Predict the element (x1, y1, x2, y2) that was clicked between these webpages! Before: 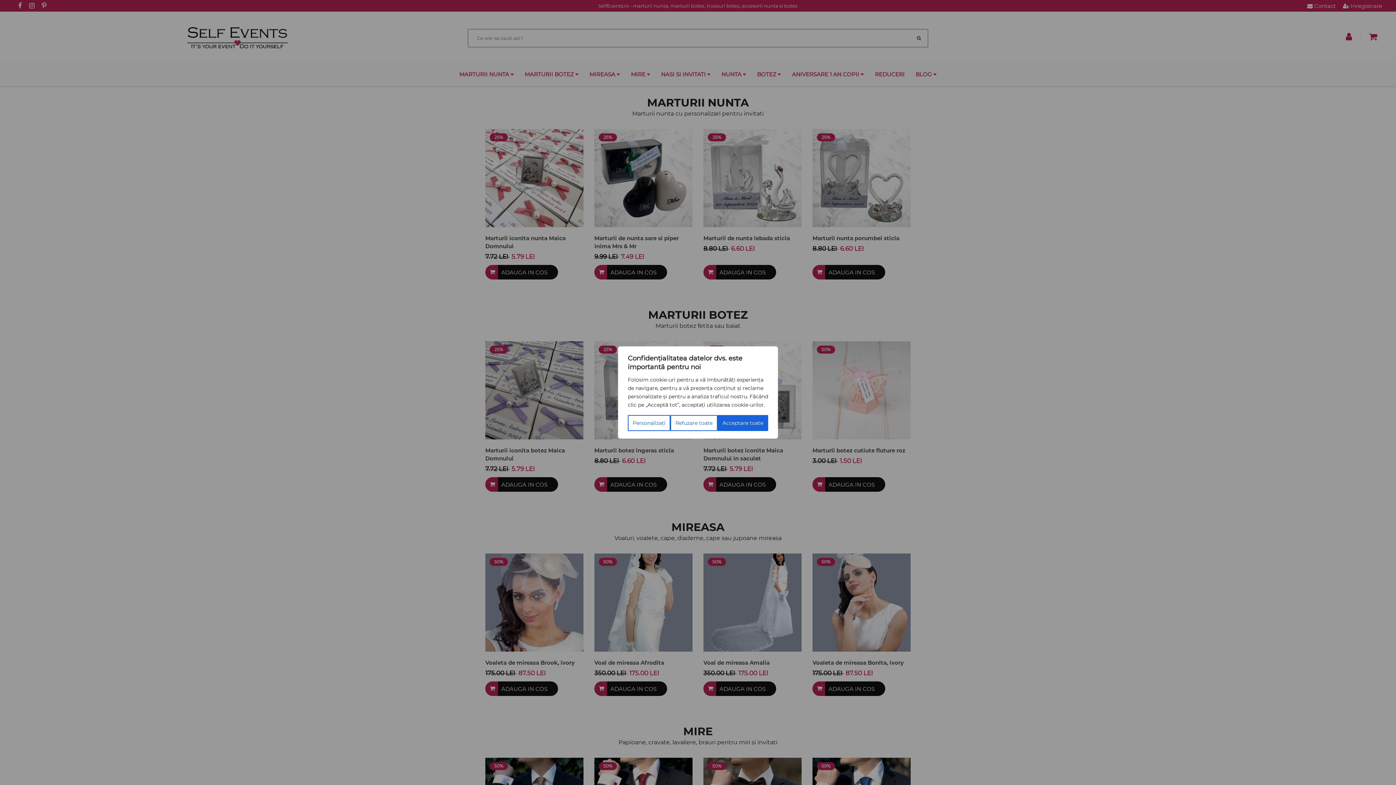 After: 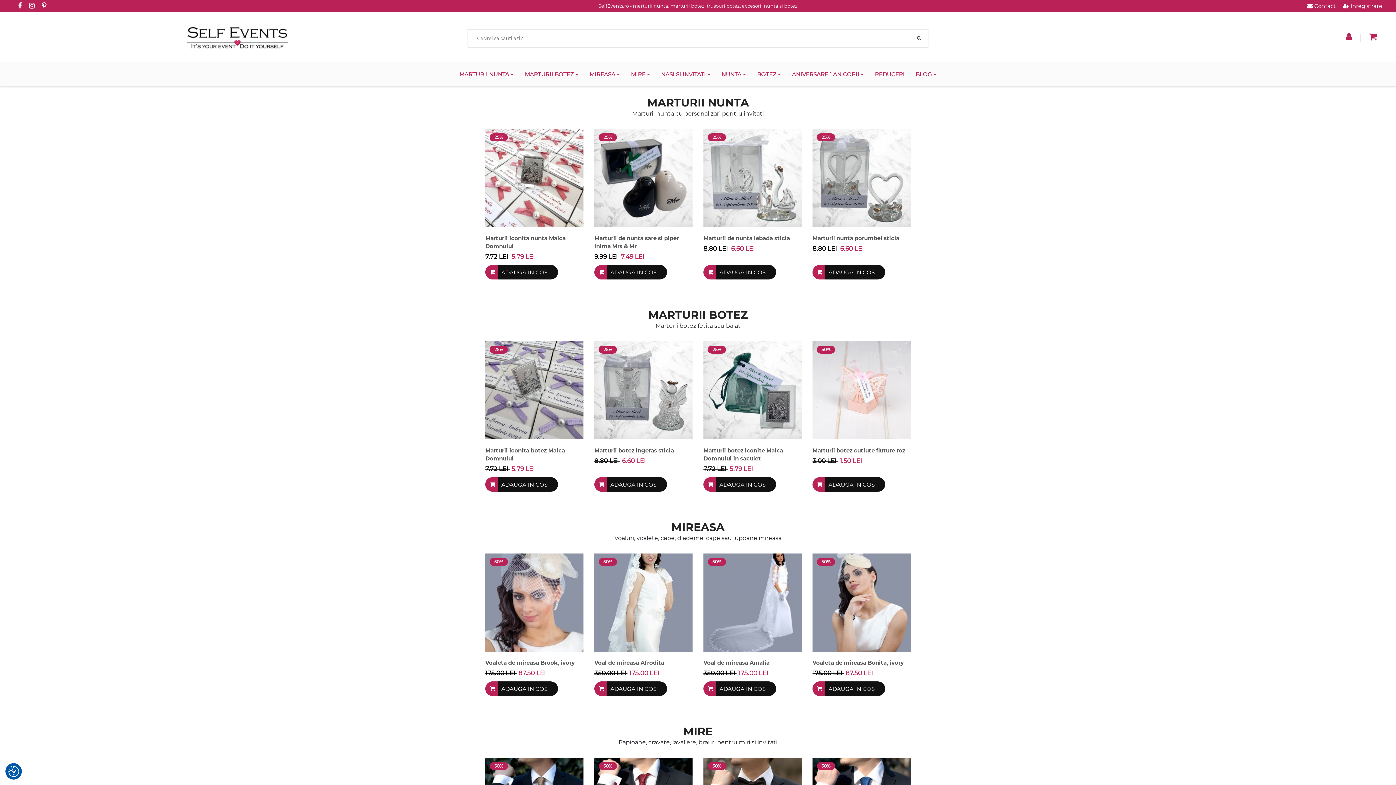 Action: label: Acceptare toate bbox: (717, 415, 768, 431)